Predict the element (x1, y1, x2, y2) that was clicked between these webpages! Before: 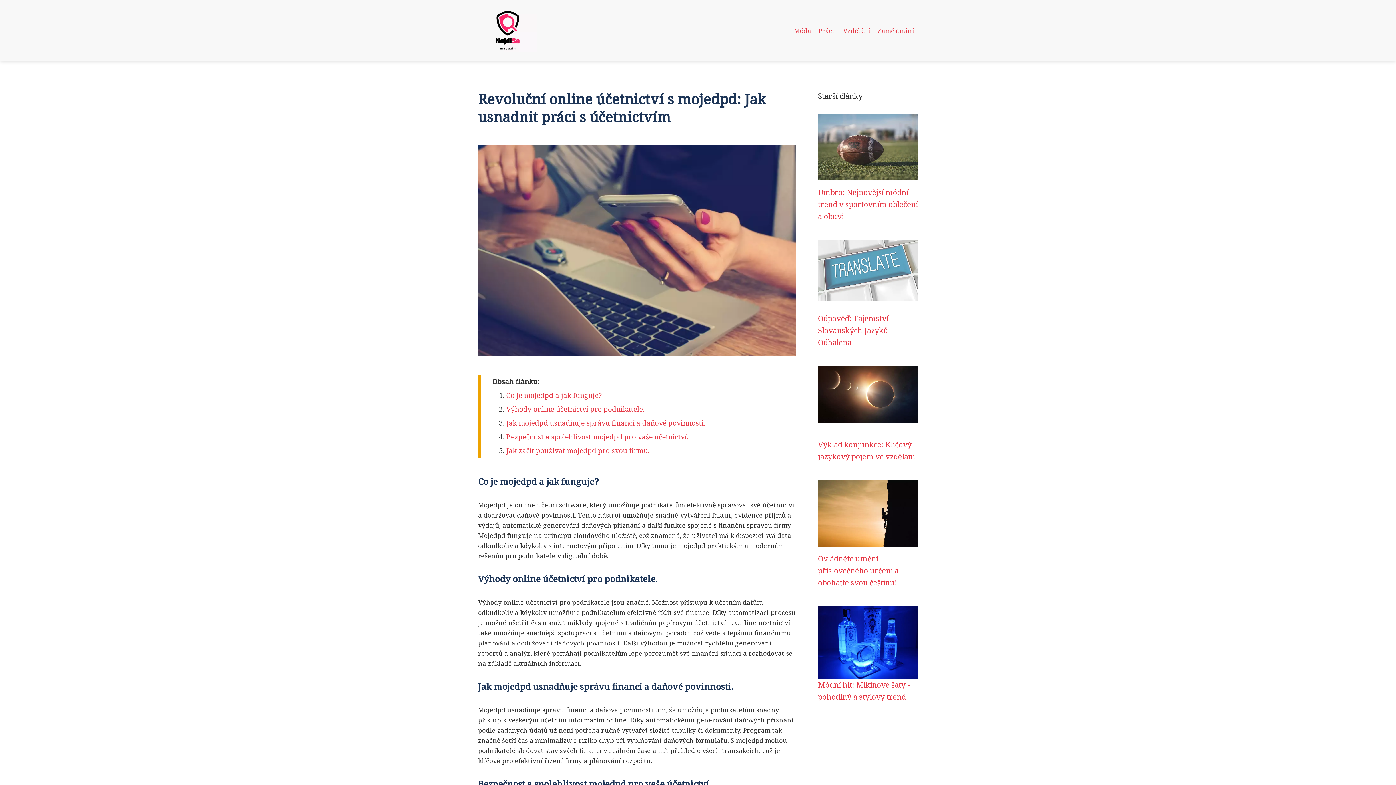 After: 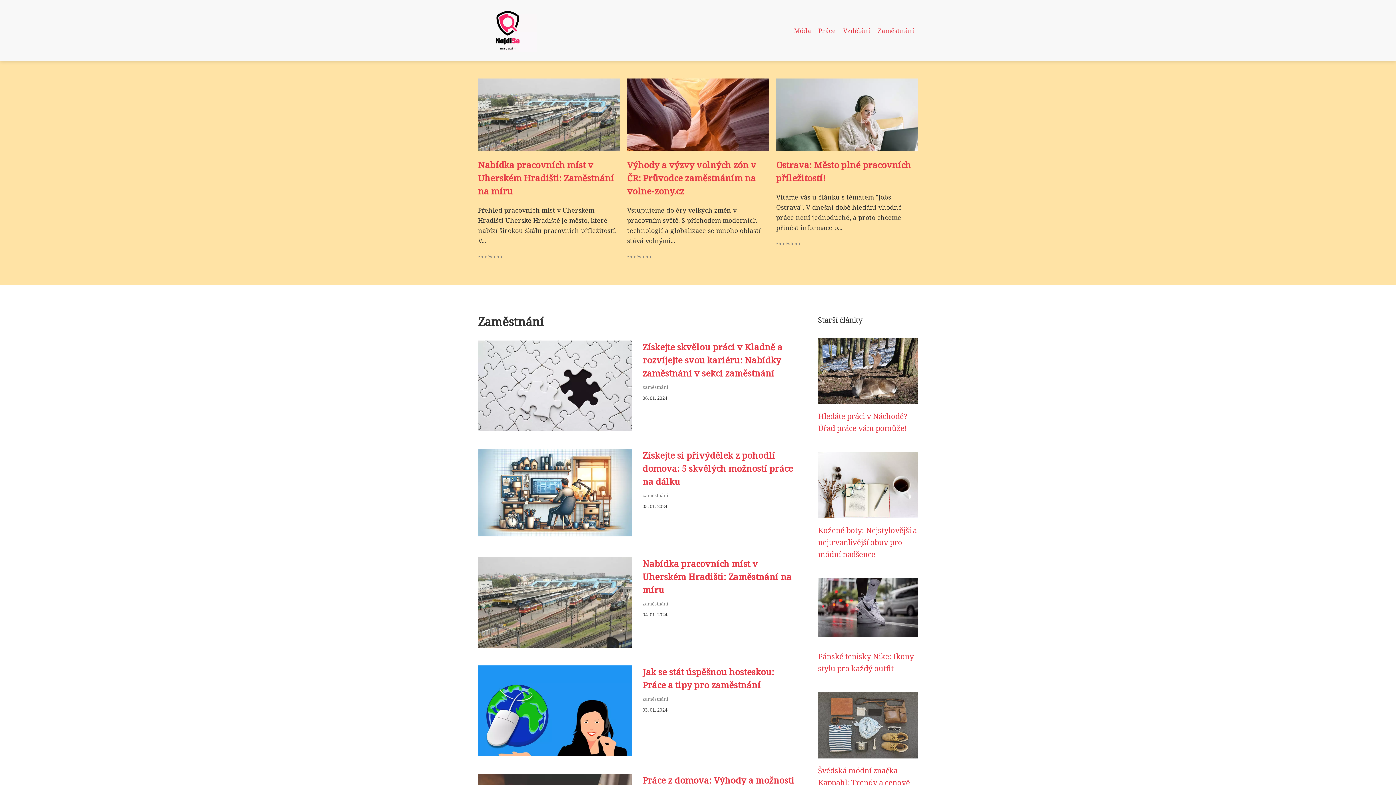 Action: bbox: (874, 24, 918, 36) label: Zaměstnání